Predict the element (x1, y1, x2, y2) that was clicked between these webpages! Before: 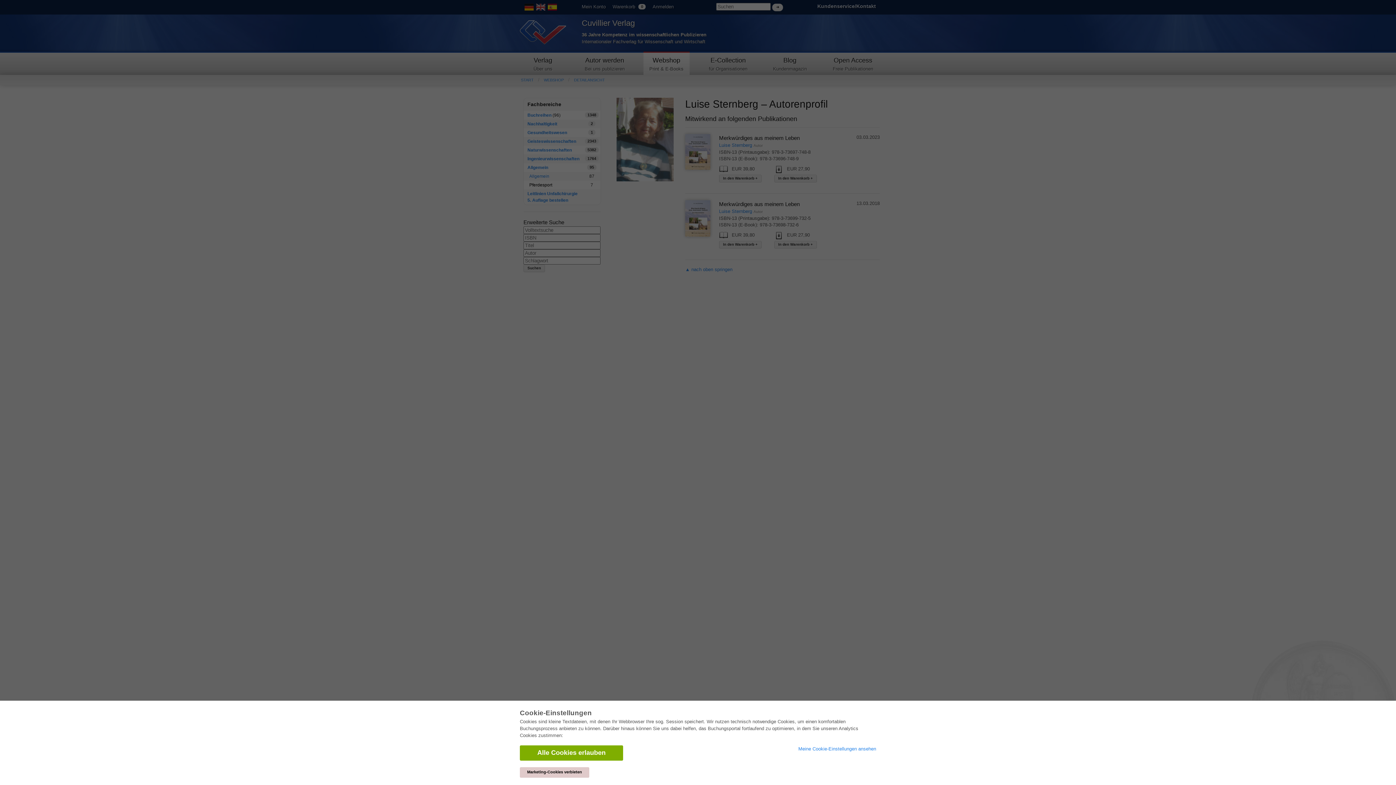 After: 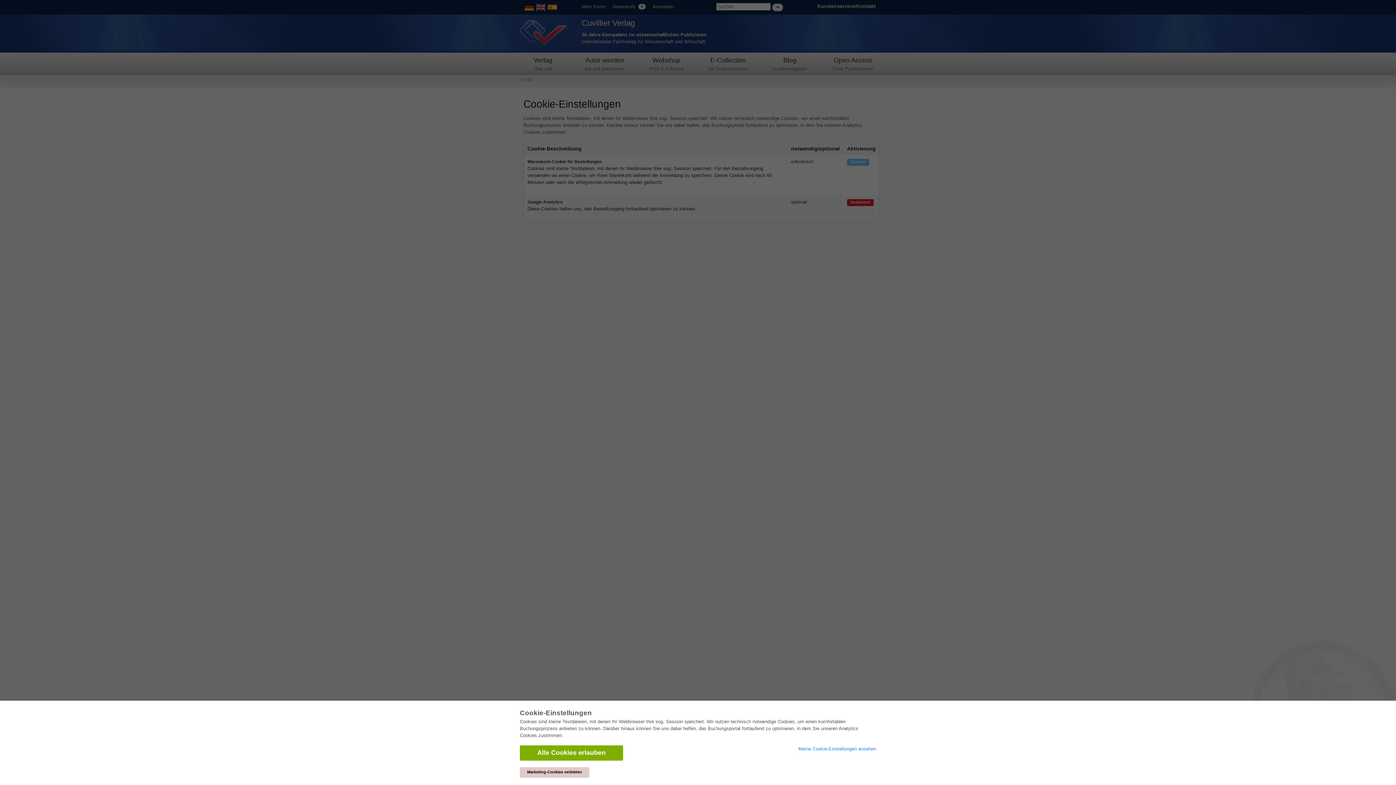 Action: bbox: (798, 746, 876, 752) label: Meine Cookie-Einstellungen ansehen